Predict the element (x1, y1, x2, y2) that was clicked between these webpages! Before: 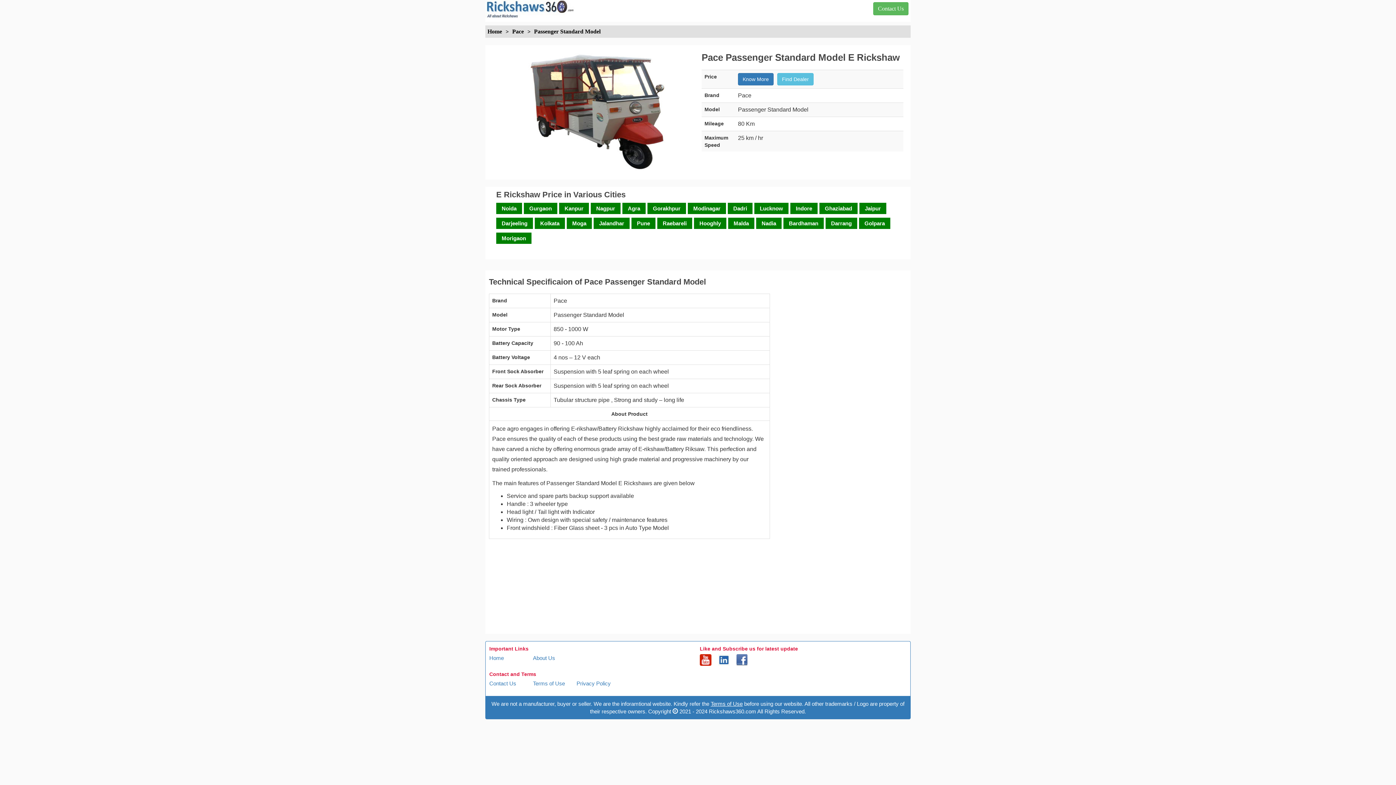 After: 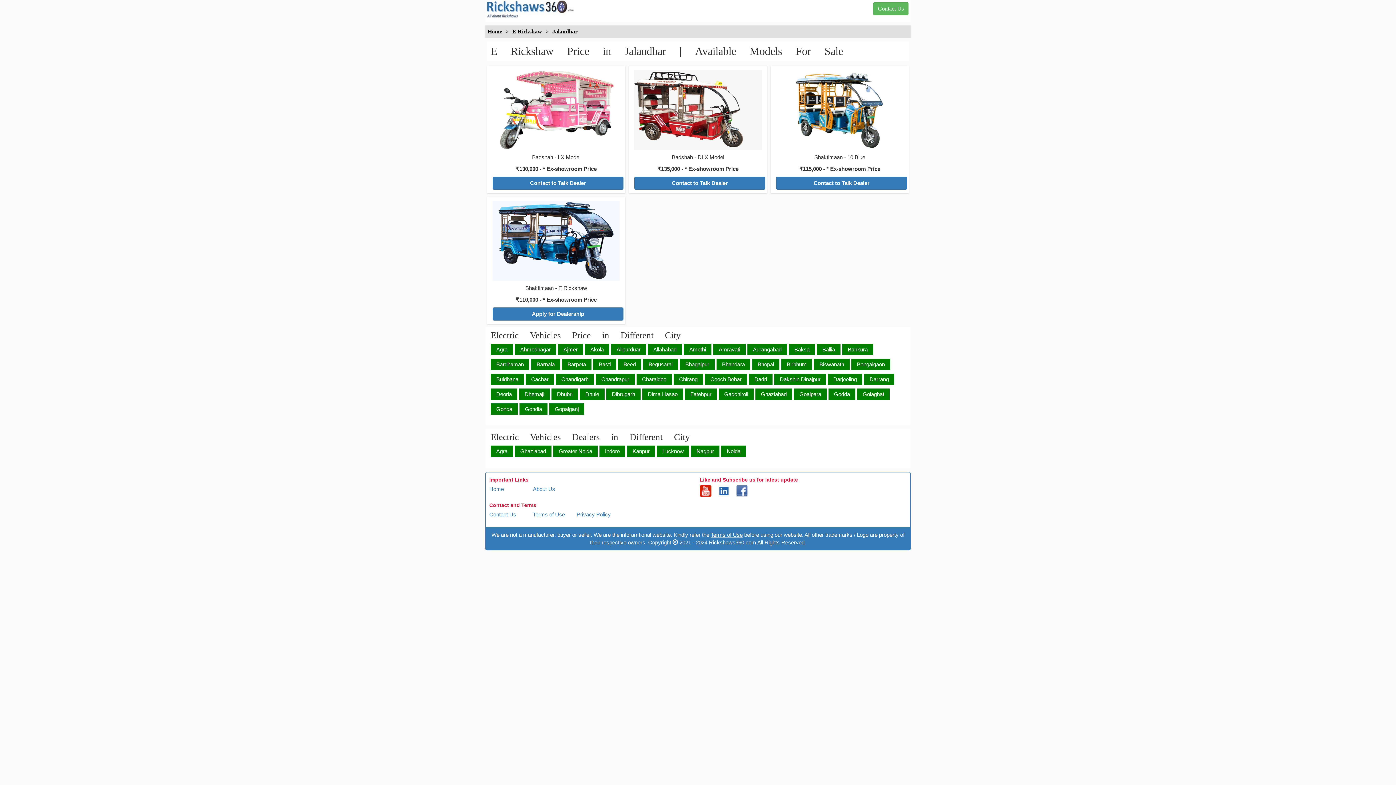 Action: label: Jalandhar bbox: (595, 216, 628, 230)